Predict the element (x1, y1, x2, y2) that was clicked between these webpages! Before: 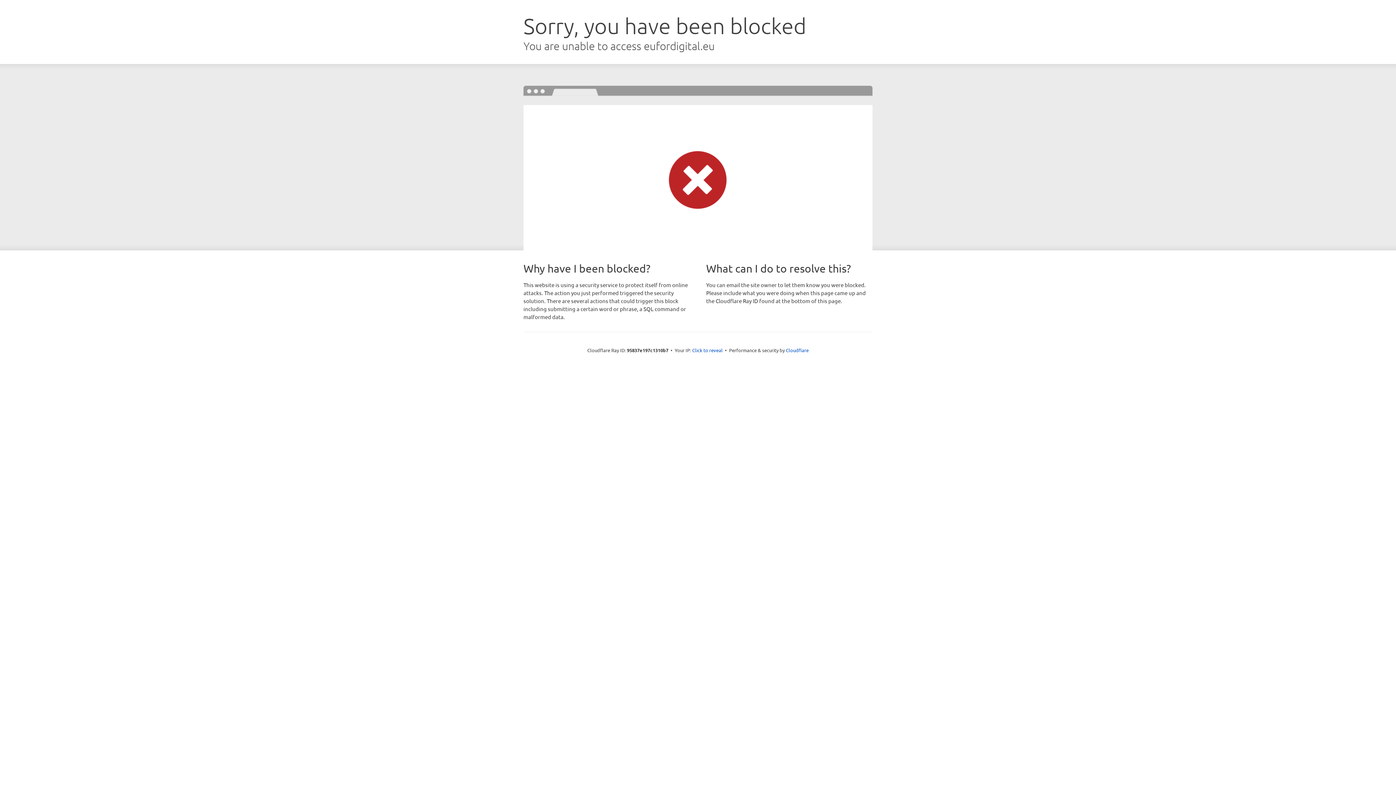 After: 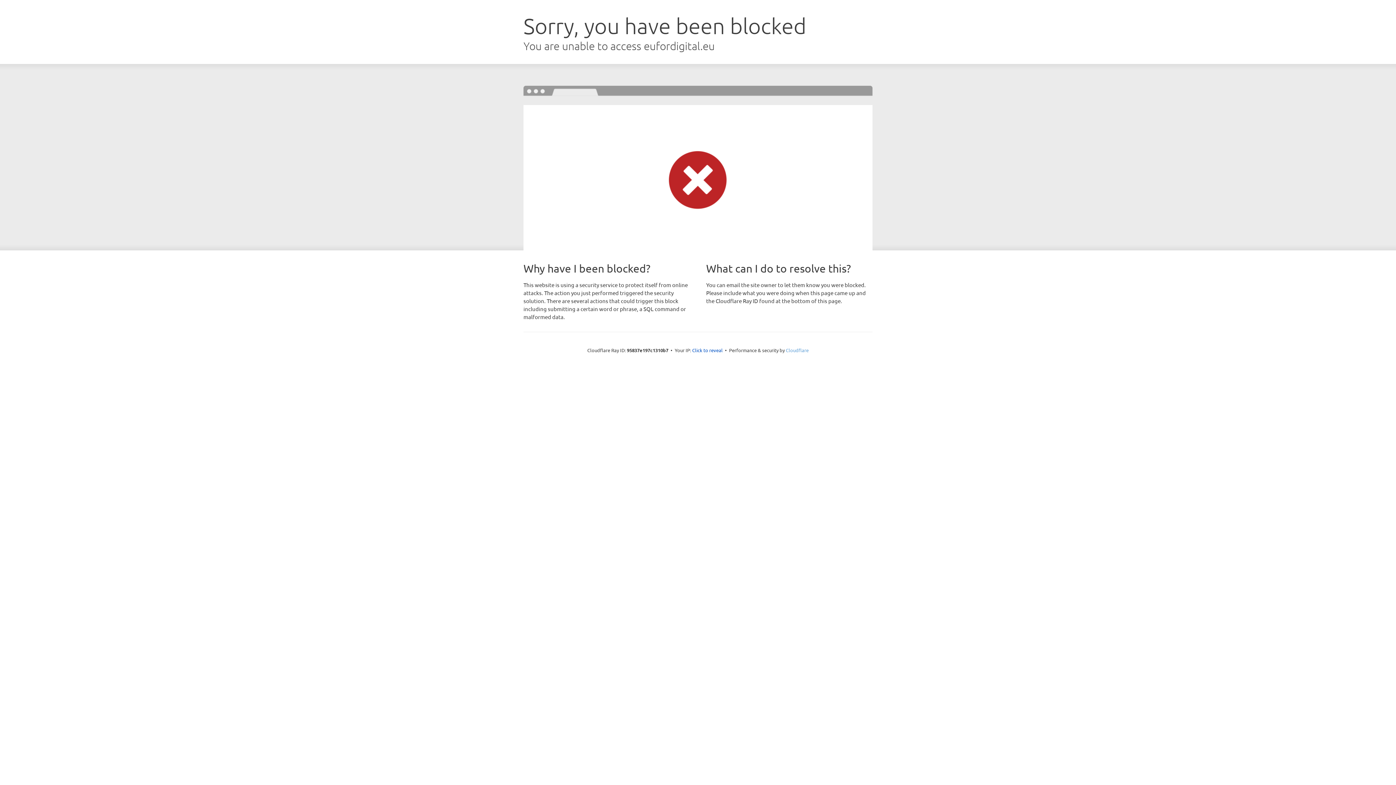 Action: label: Cloudflare bbox: (786, 347, 808, 353)